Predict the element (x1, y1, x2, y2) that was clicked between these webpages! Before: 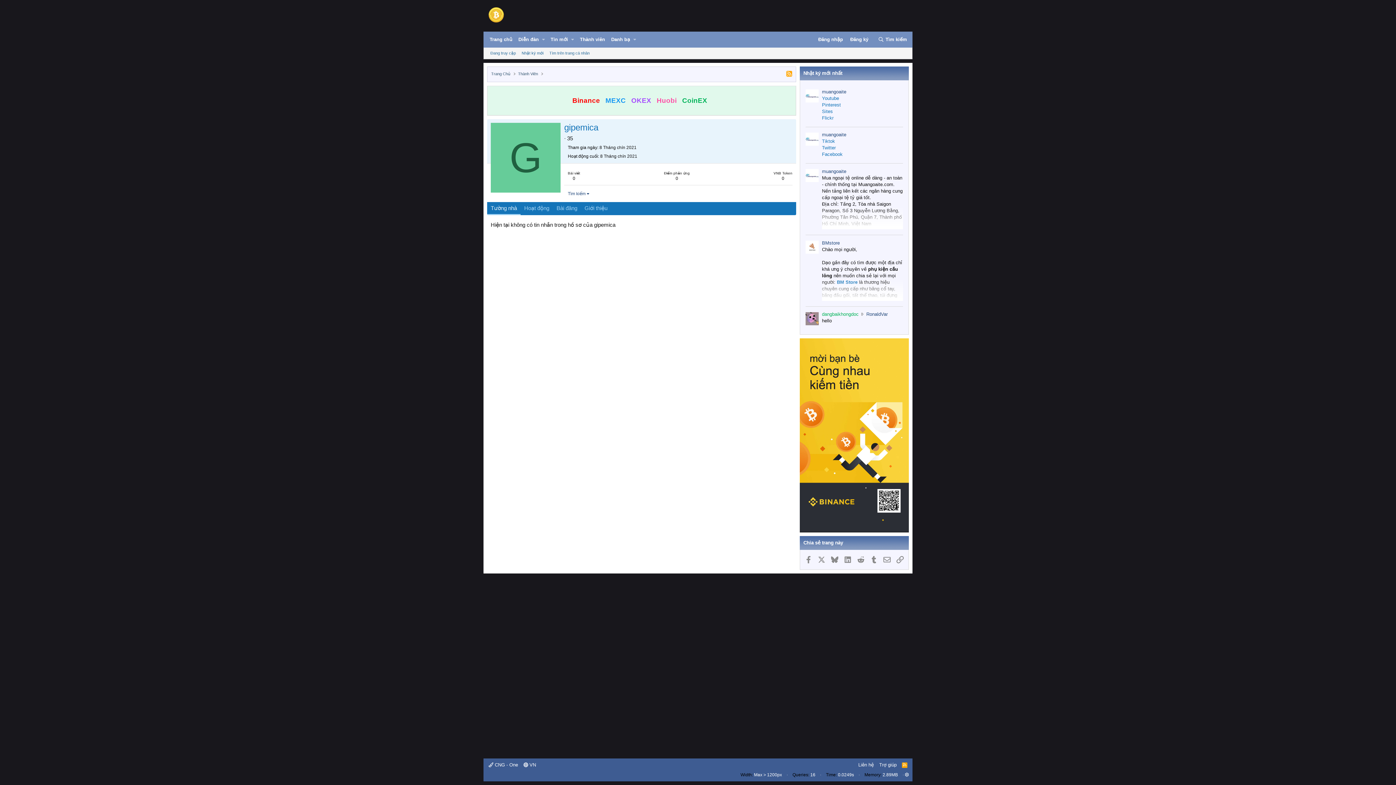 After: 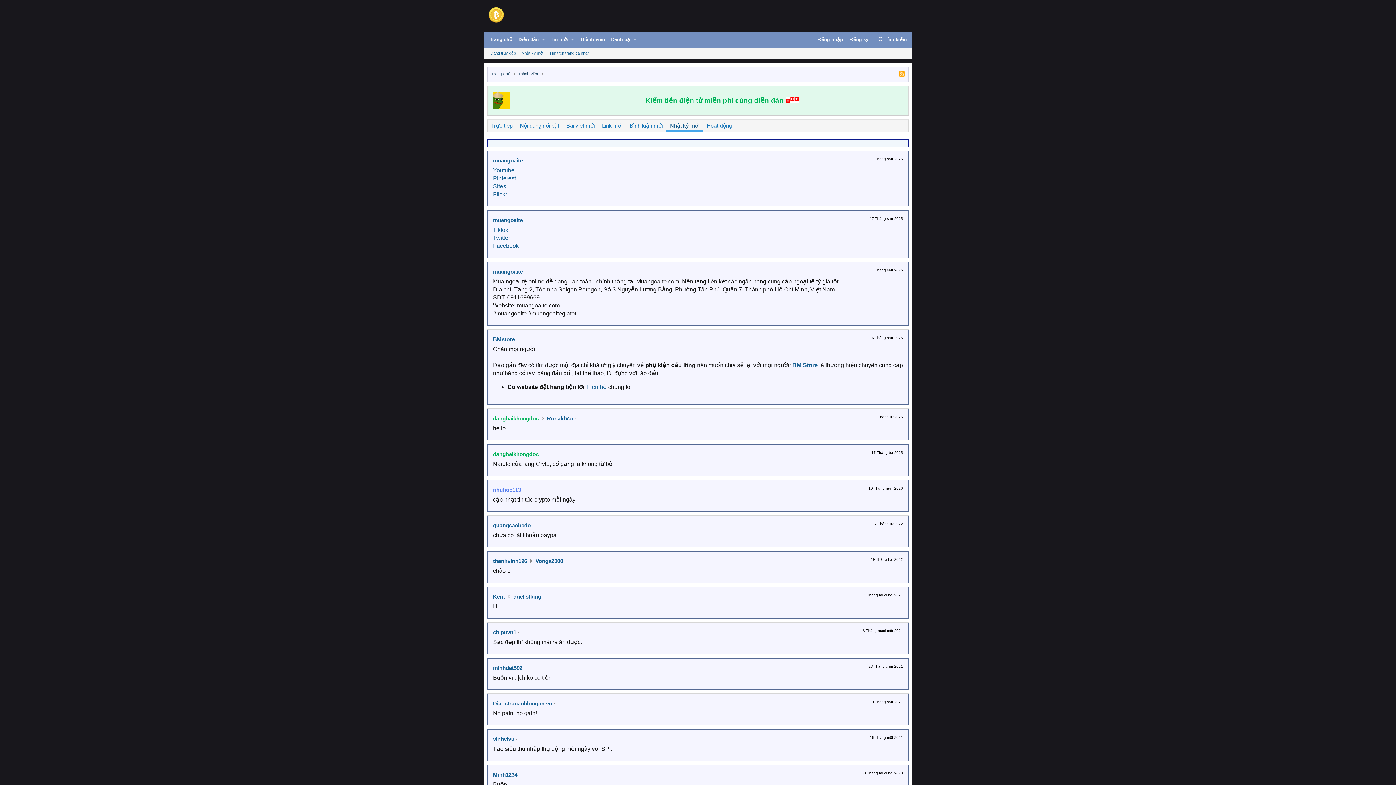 Action: bbox: (803, 70, 842, 76) label: Nhật ký mới nhất